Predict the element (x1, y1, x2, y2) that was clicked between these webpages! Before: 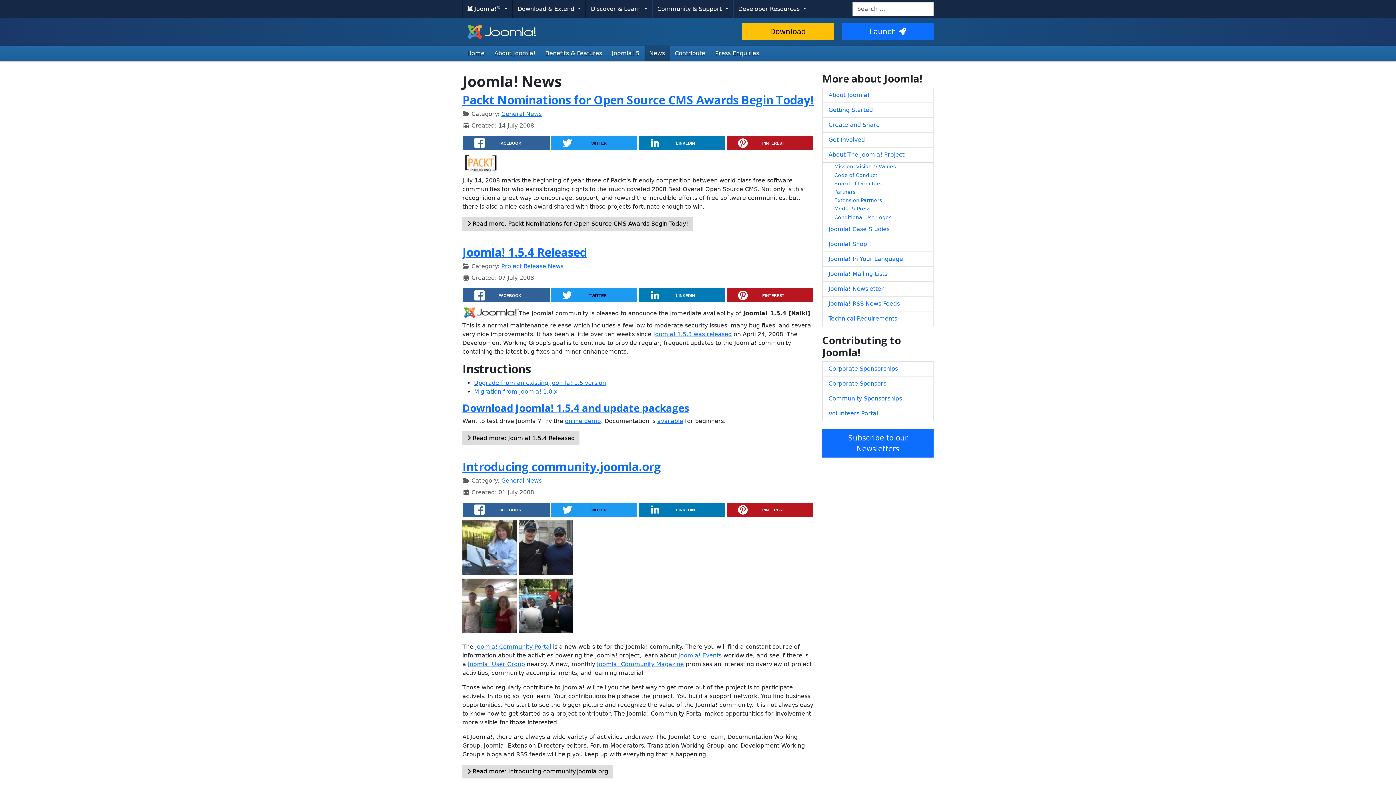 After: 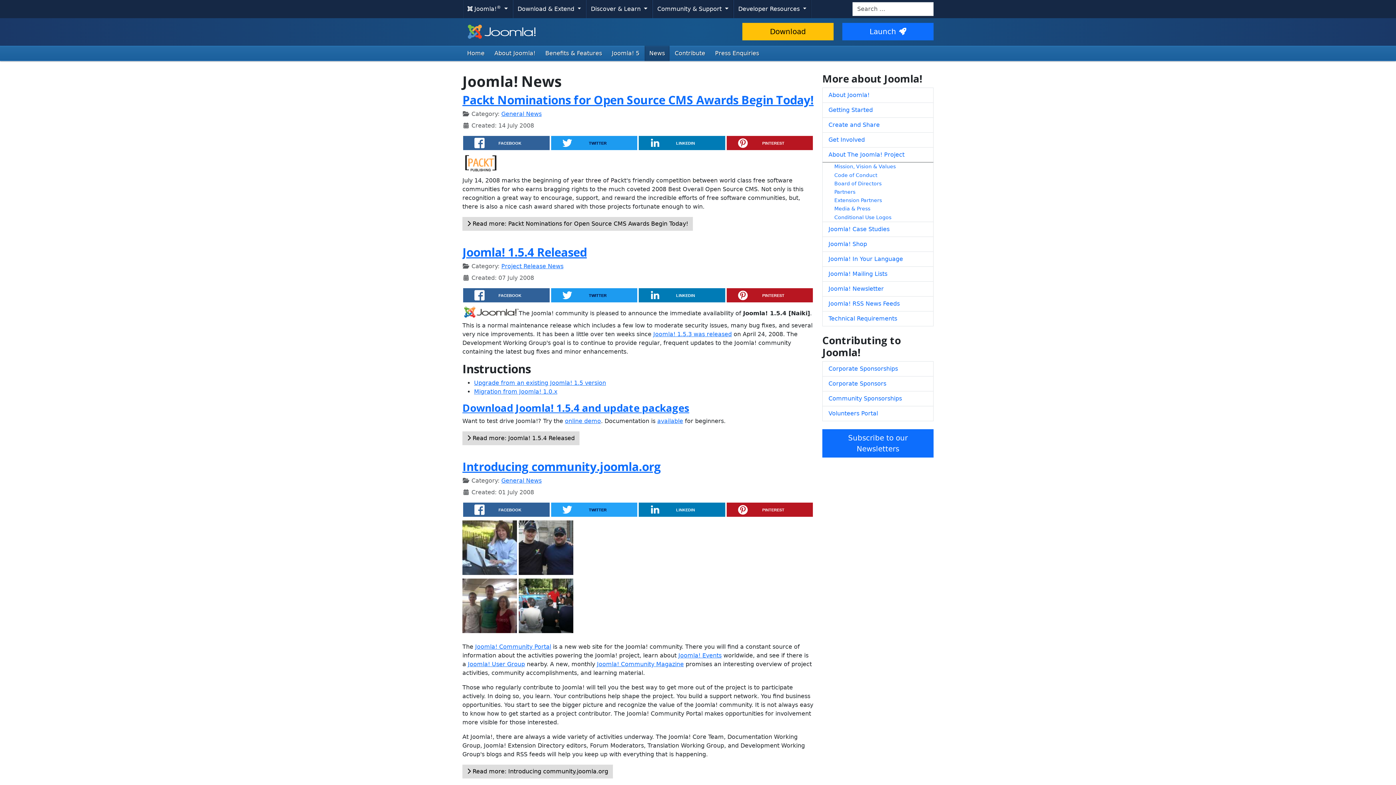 Action: bbox: (551, 502, 637, 517) label: TWITTER